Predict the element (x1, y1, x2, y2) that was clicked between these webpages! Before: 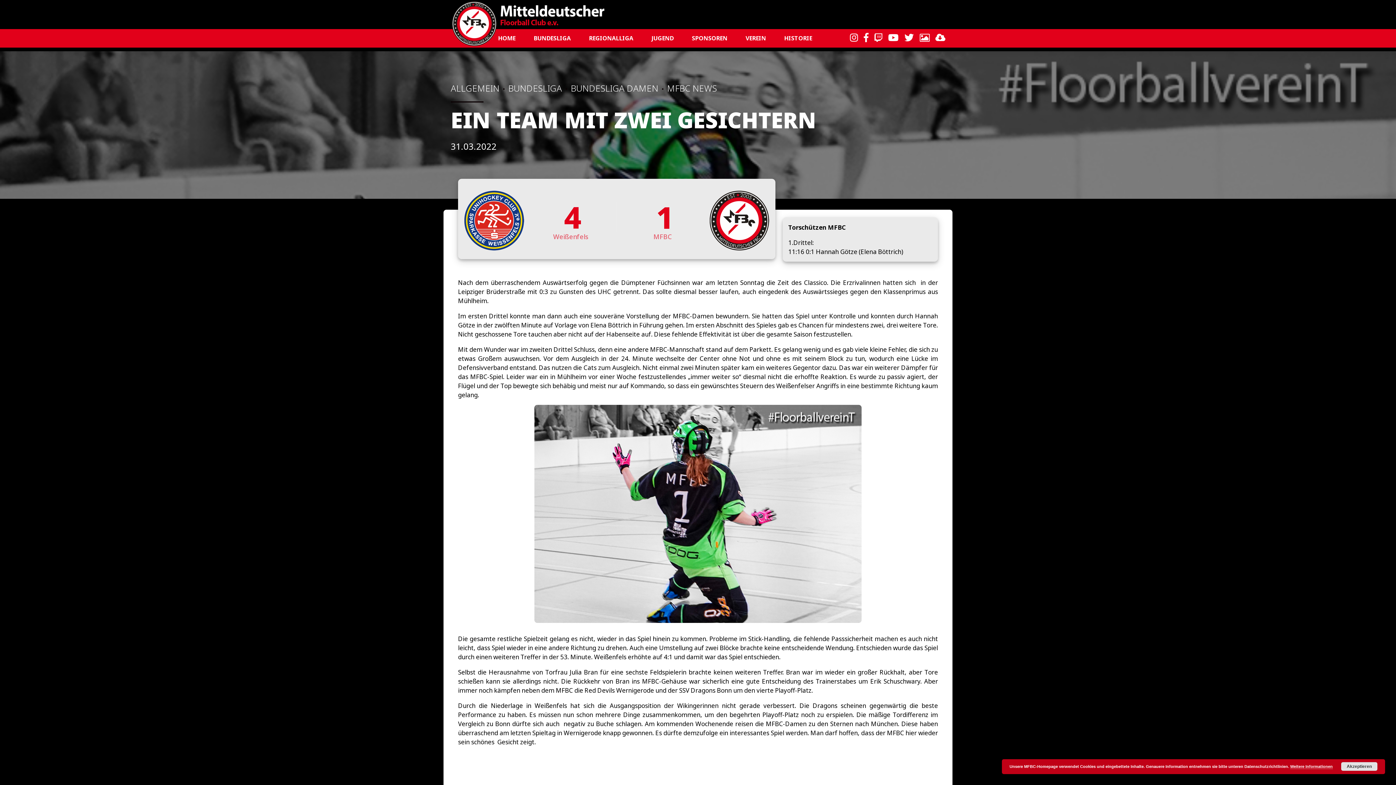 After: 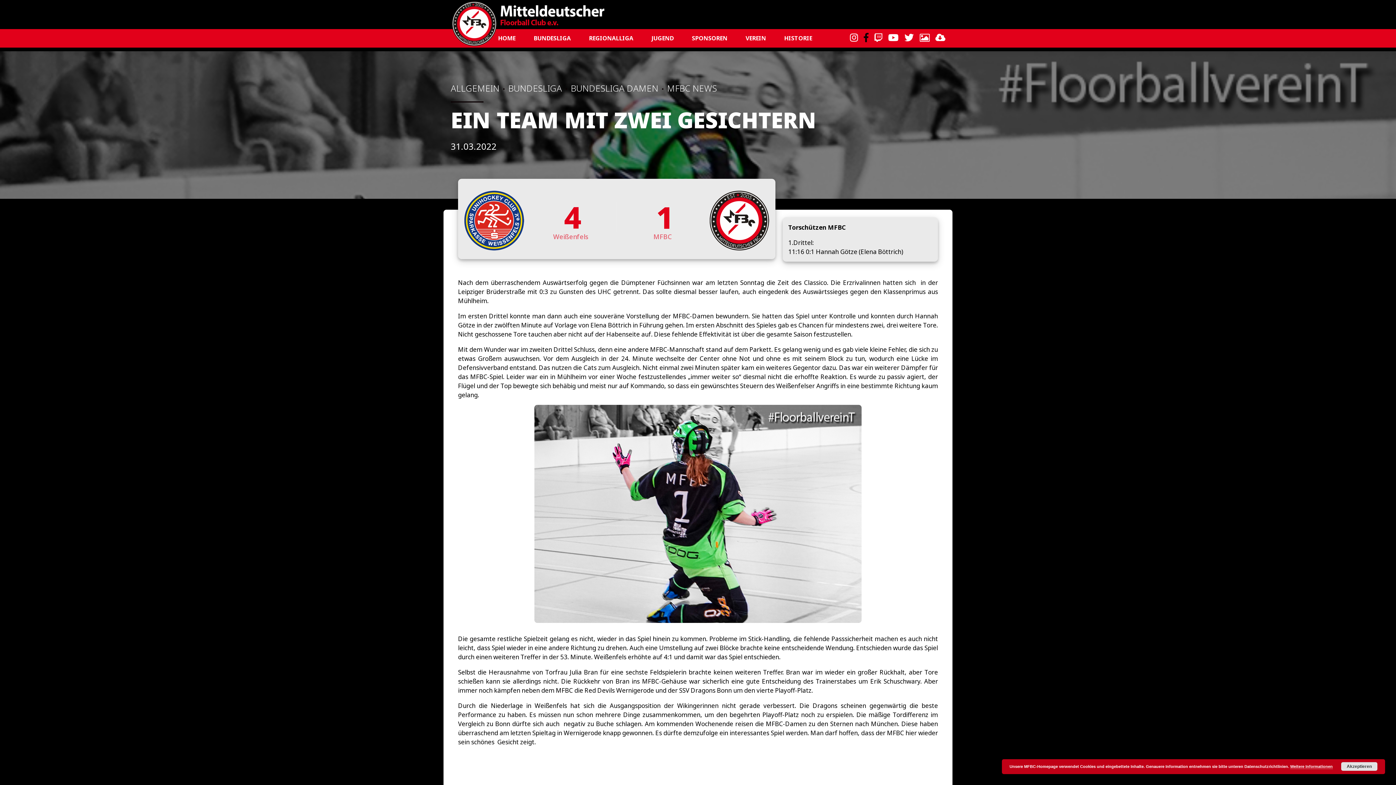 Action: bbox: (864, 29, 868, 47)